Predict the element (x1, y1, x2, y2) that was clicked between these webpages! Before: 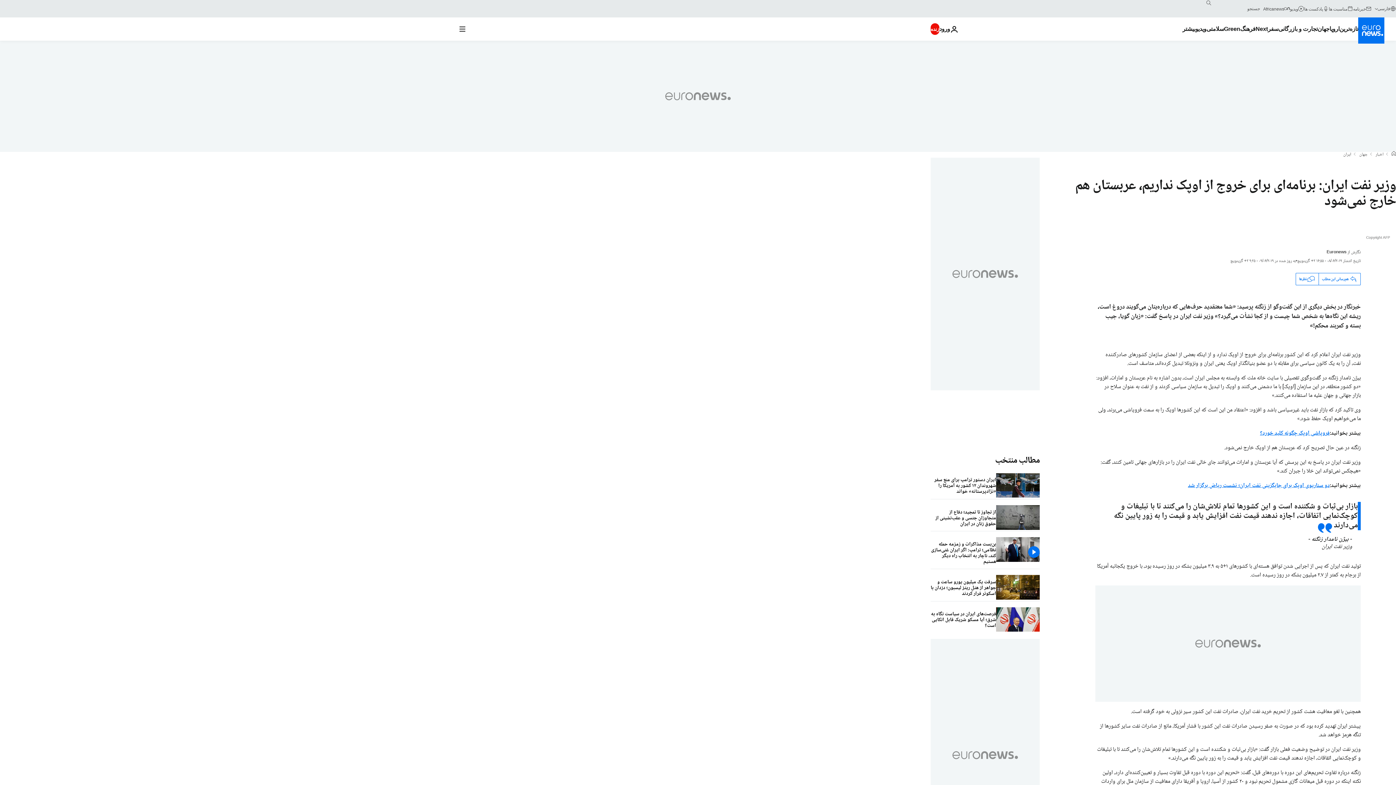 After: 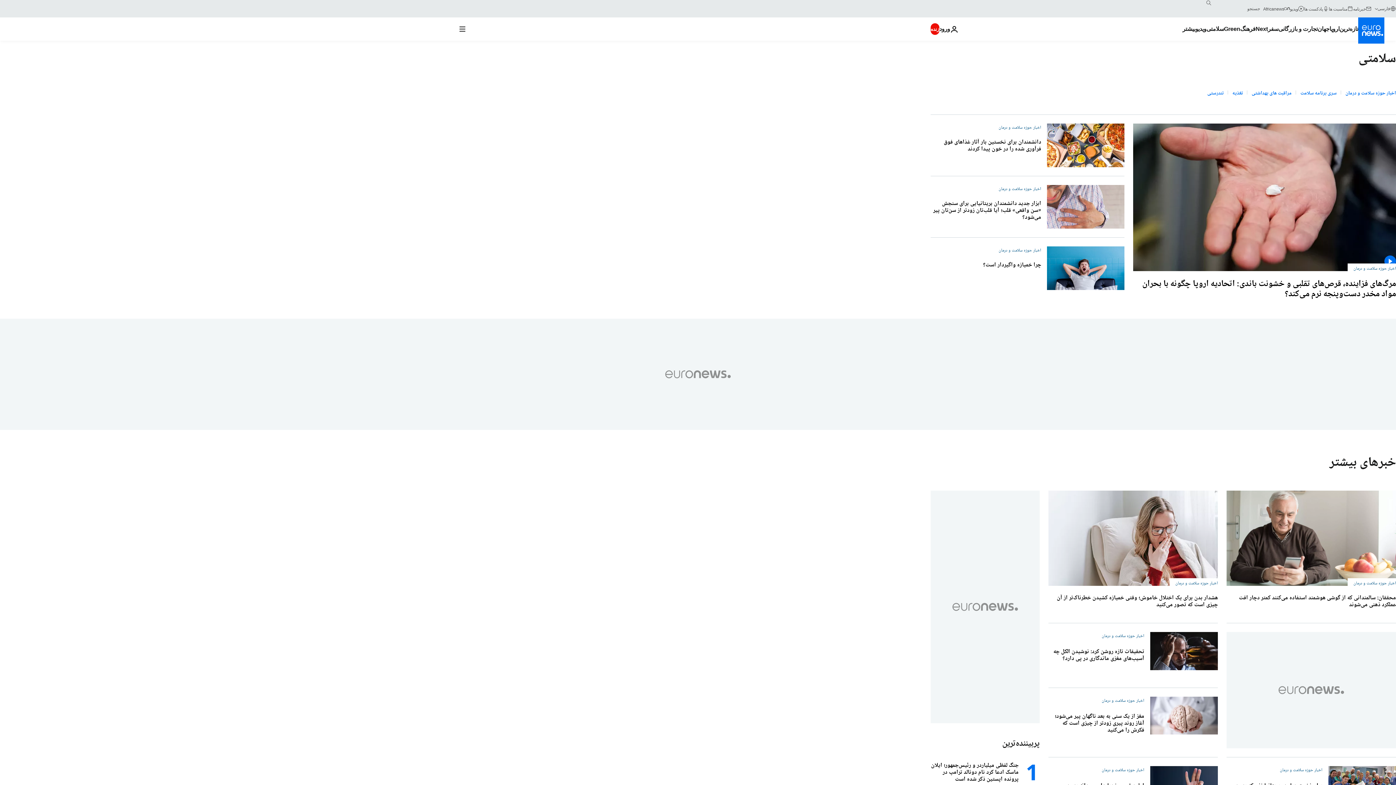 Action: bbox: (1206, 17, 1224, 40) label: Read more about سلامتی